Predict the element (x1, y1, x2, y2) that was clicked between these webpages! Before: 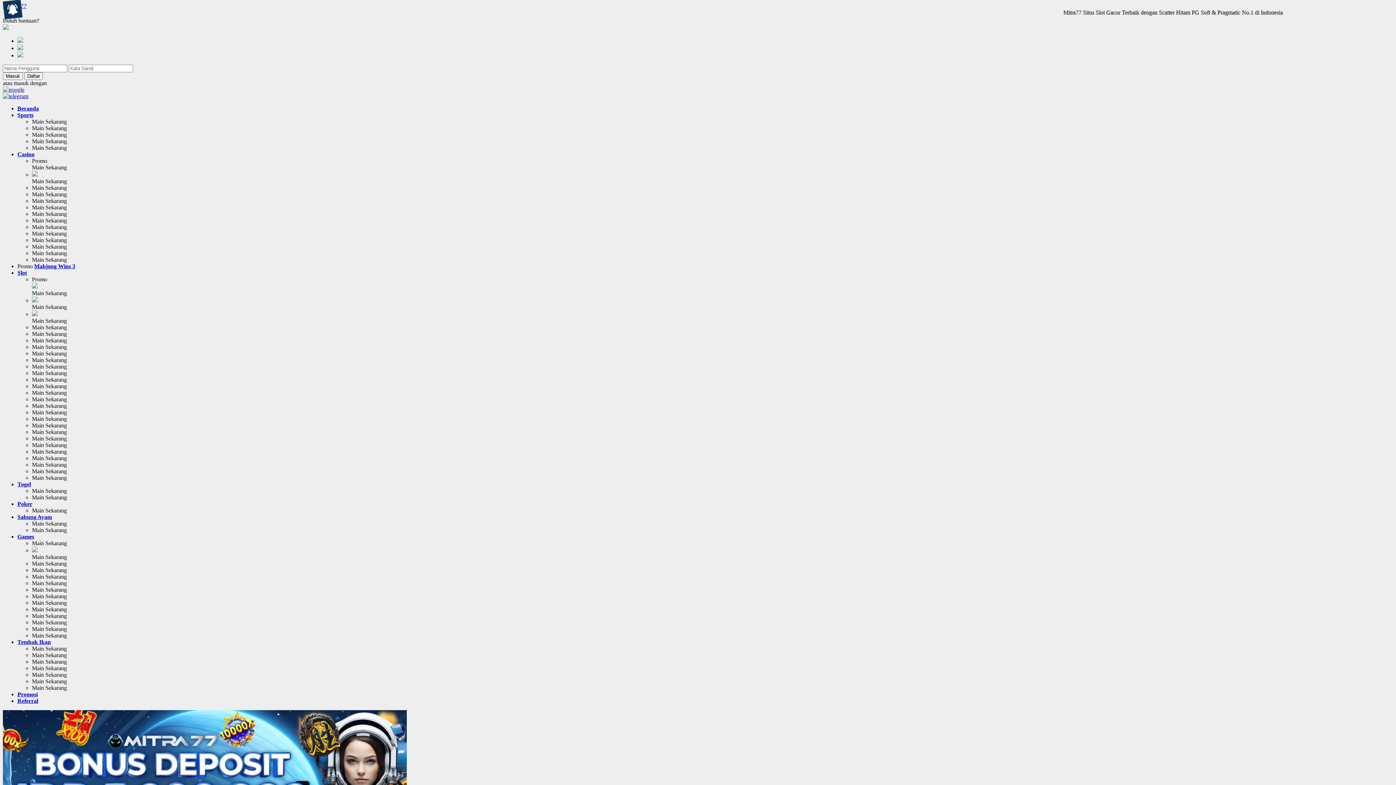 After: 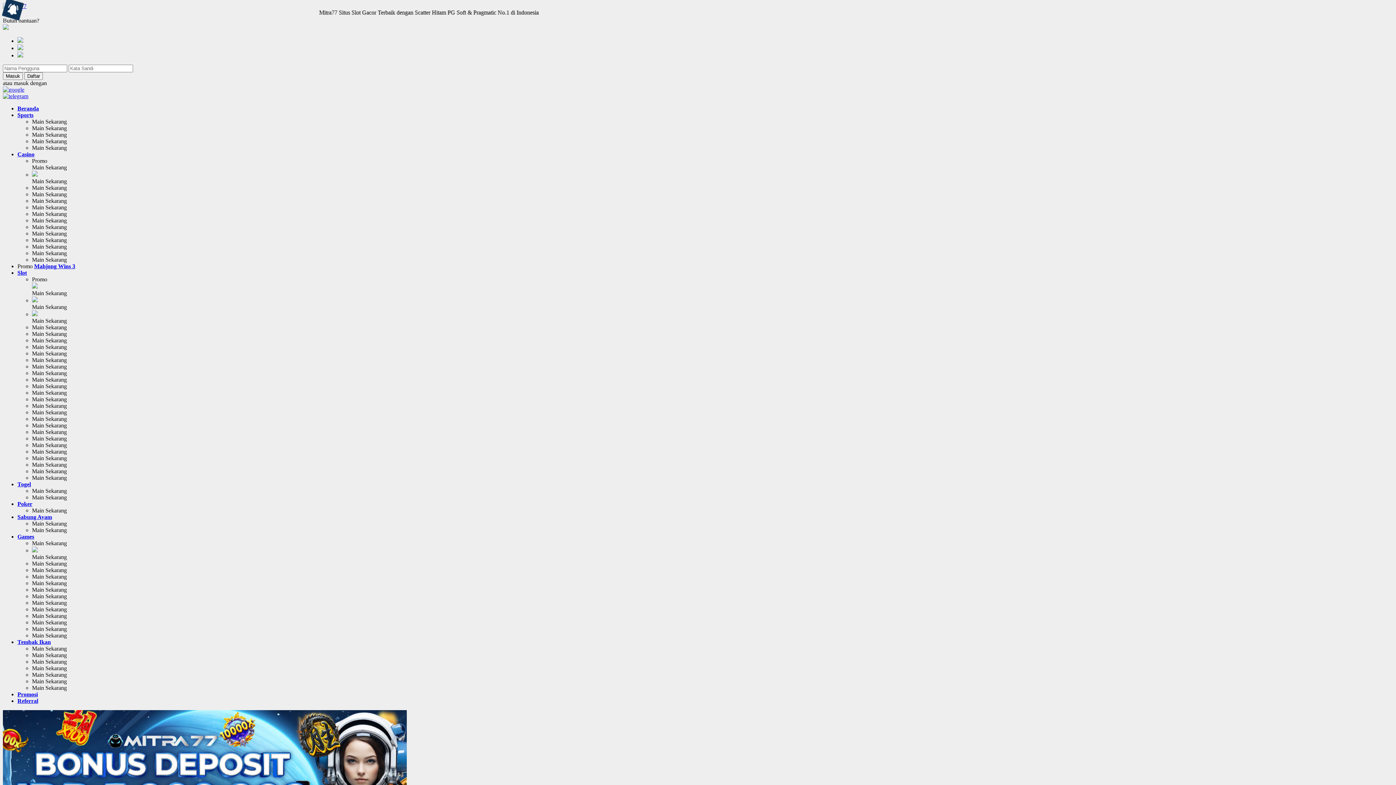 Action: bbox: (32, 230, 66, 236) label: Main Sekarang